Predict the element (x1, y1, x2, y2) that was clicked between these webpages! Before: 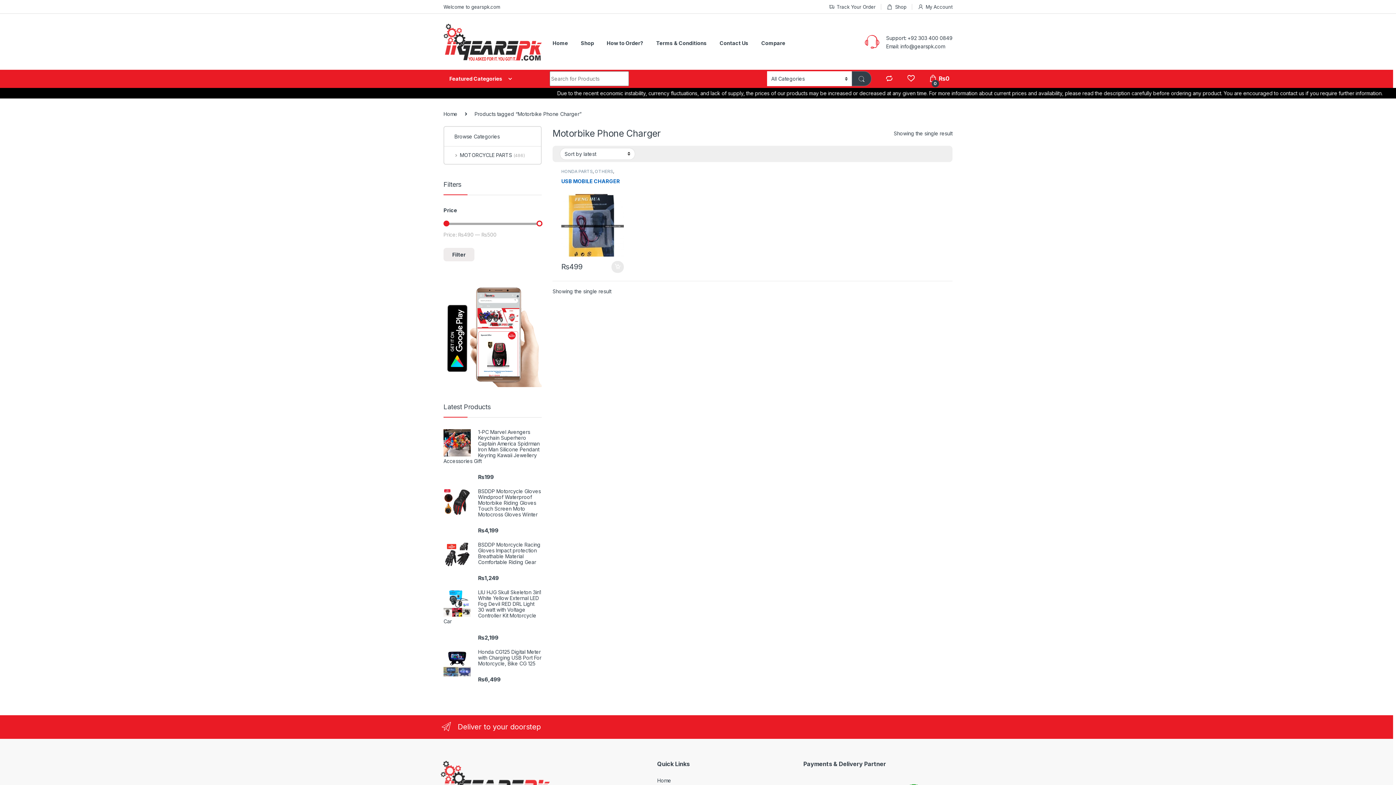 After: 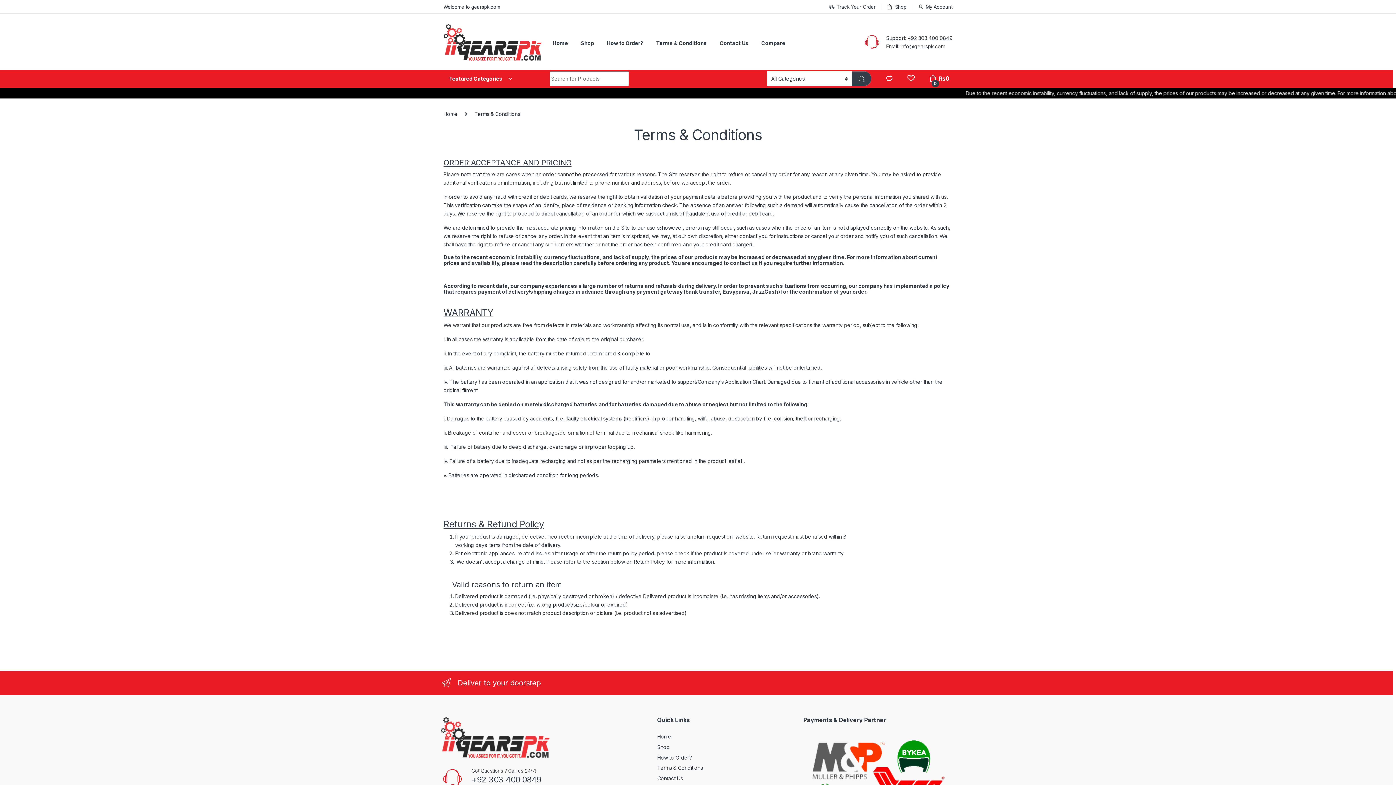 Action: label: Terms & Conditions bbox: (656, 34, 707, 51)